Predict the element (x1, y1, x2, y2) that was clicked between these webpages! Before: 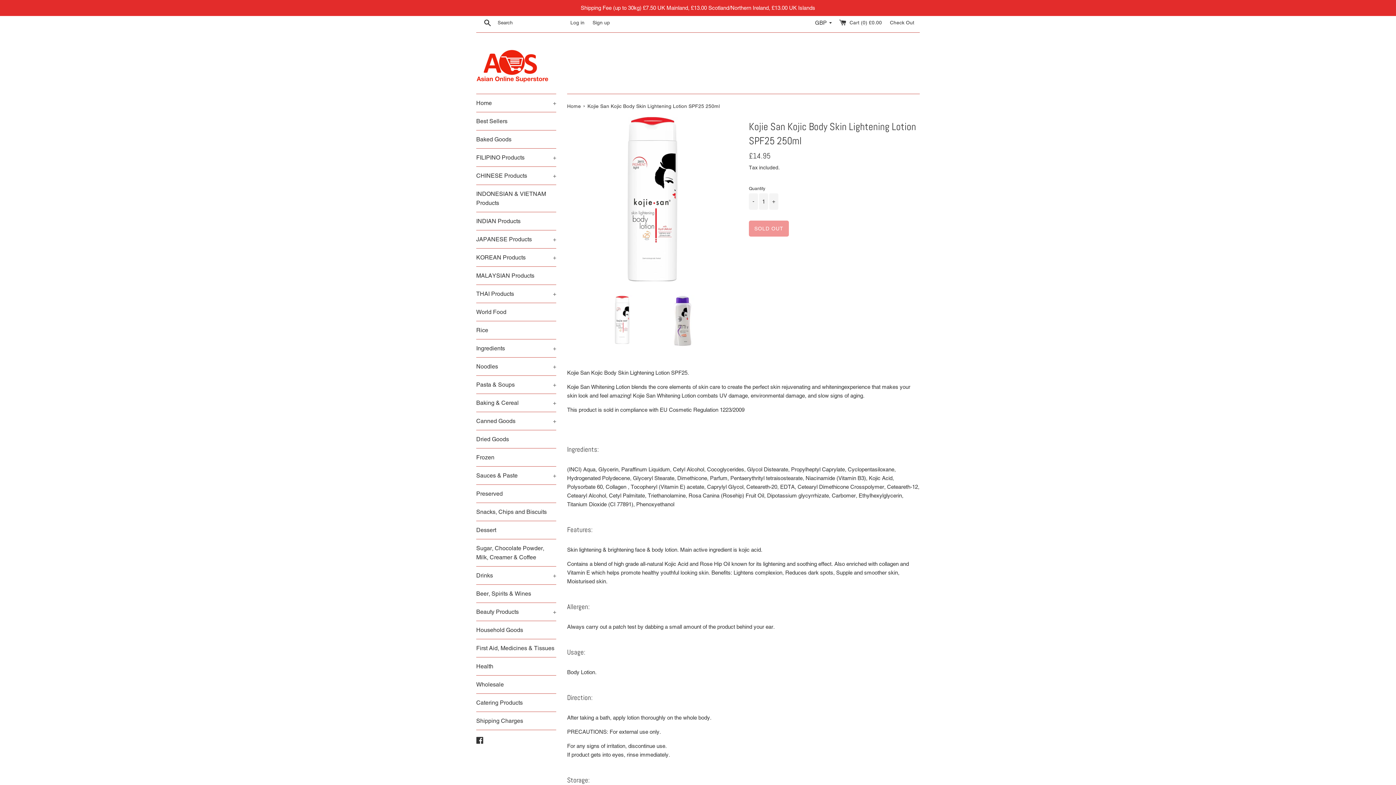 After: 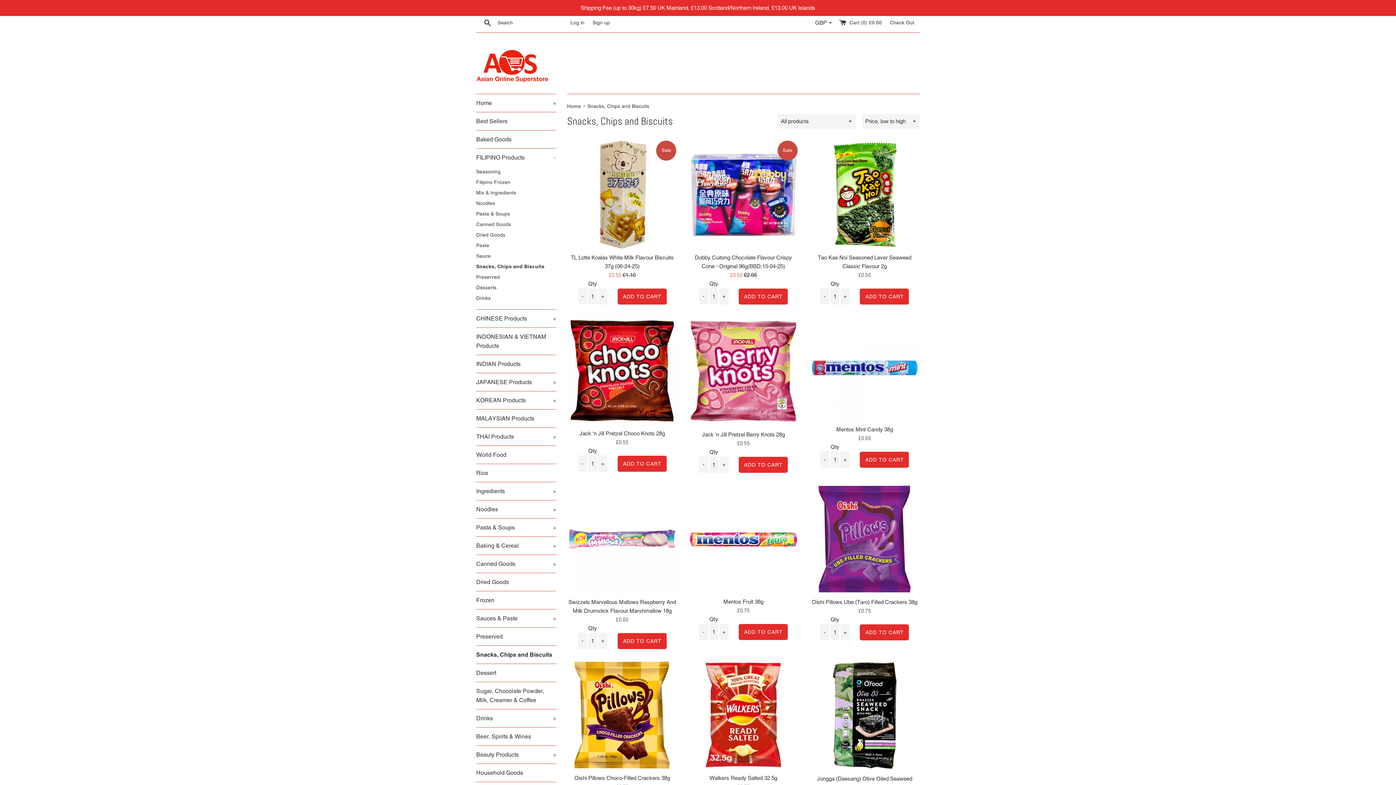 Action: label: Snacks, Chips and Biscuits bbox: (476, 503, 556, 520)